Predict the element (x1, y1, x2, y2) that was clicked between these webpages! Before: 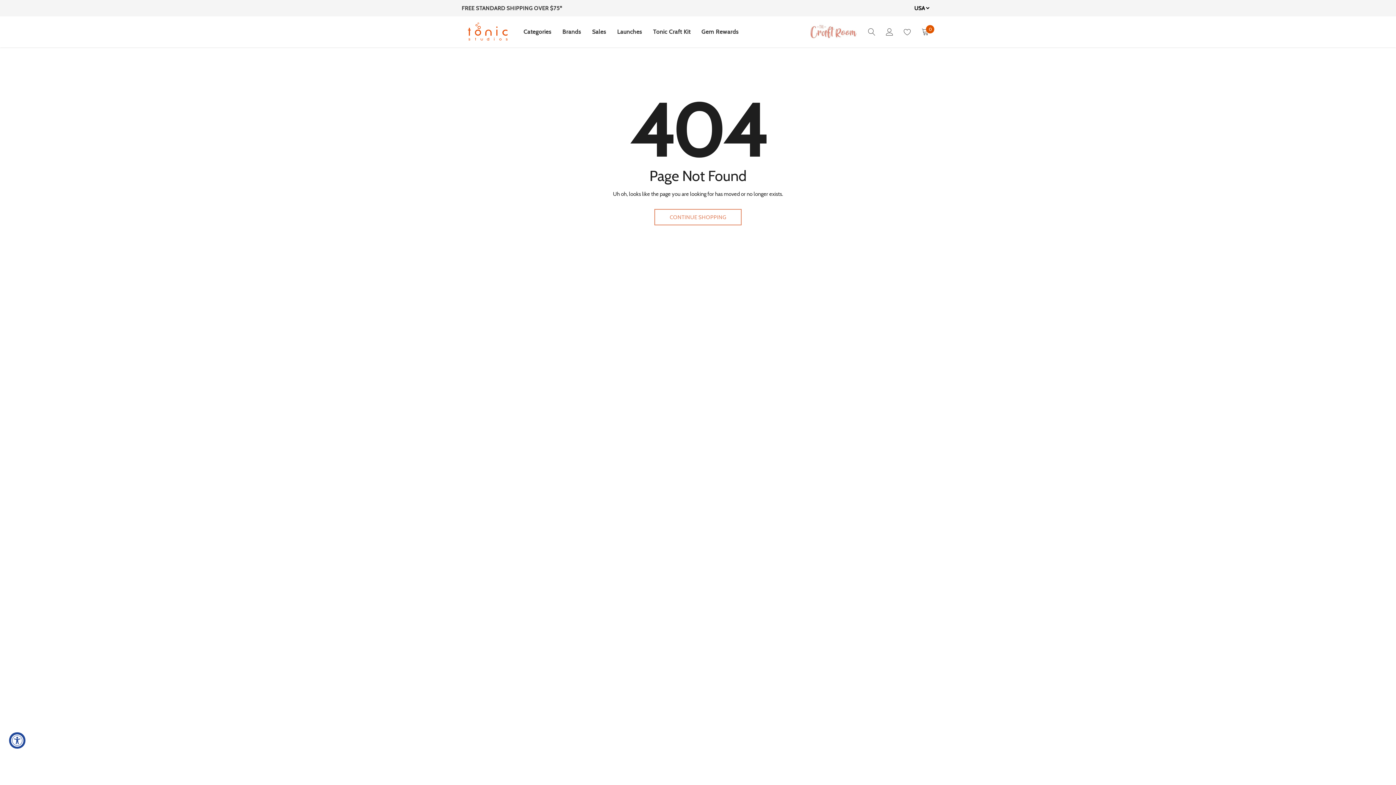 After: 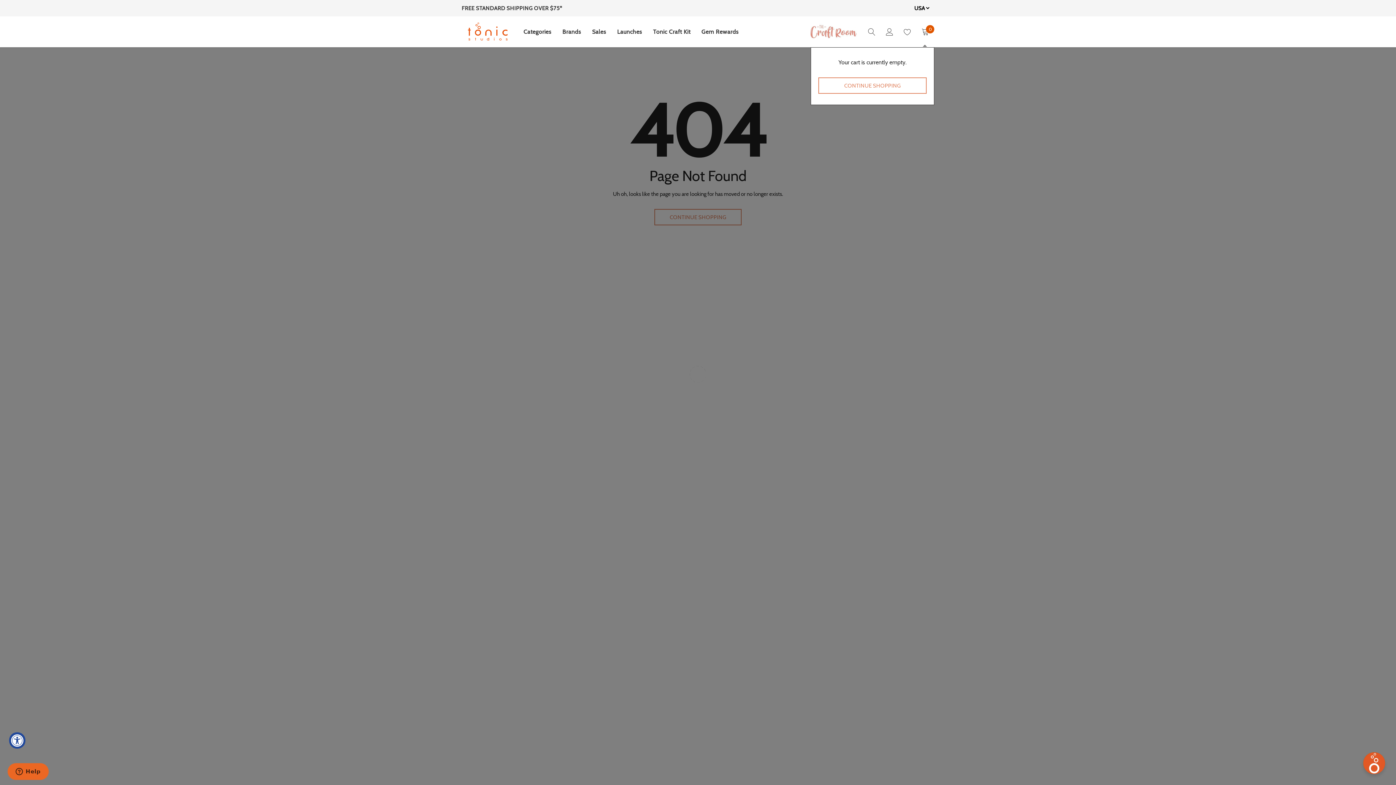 Action: bbox: (921, 27, 934, 34) label: 0